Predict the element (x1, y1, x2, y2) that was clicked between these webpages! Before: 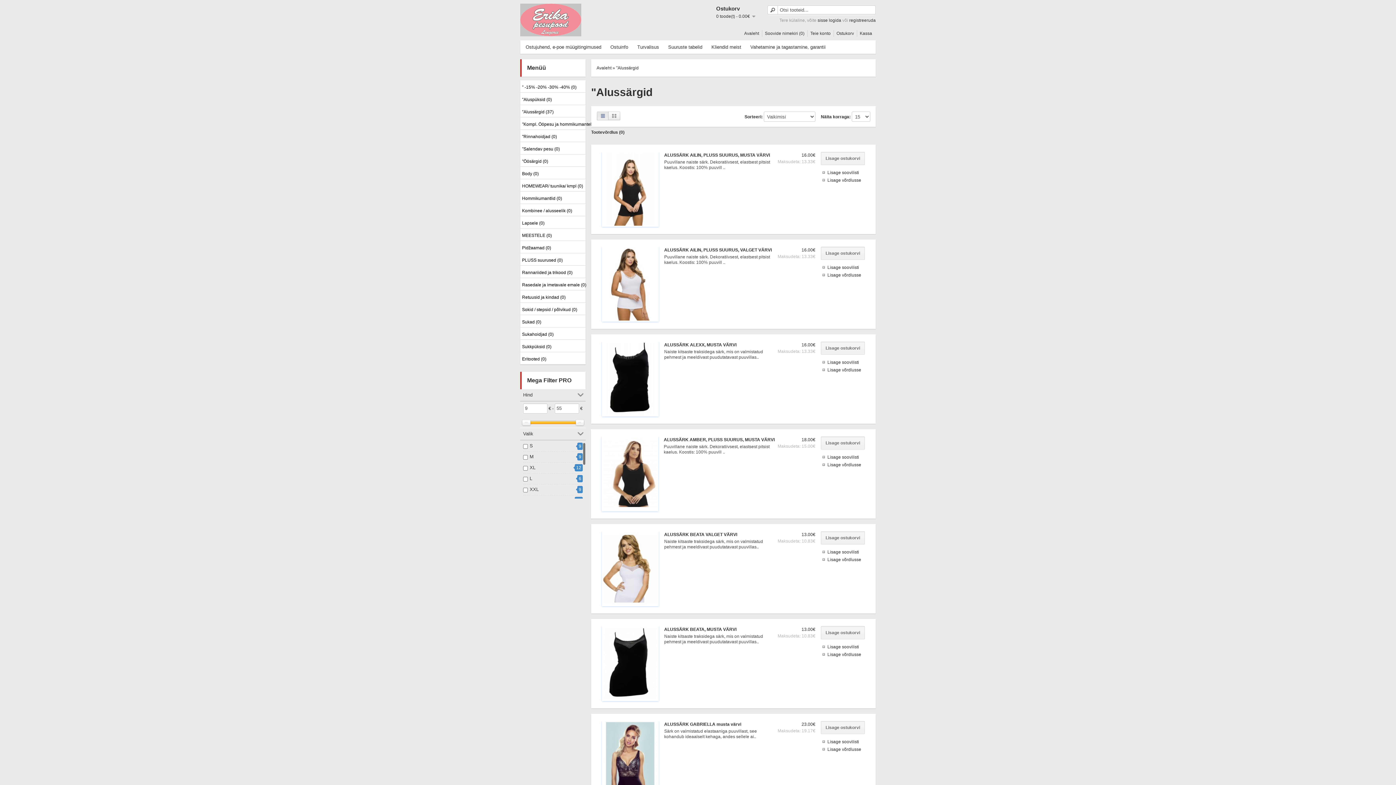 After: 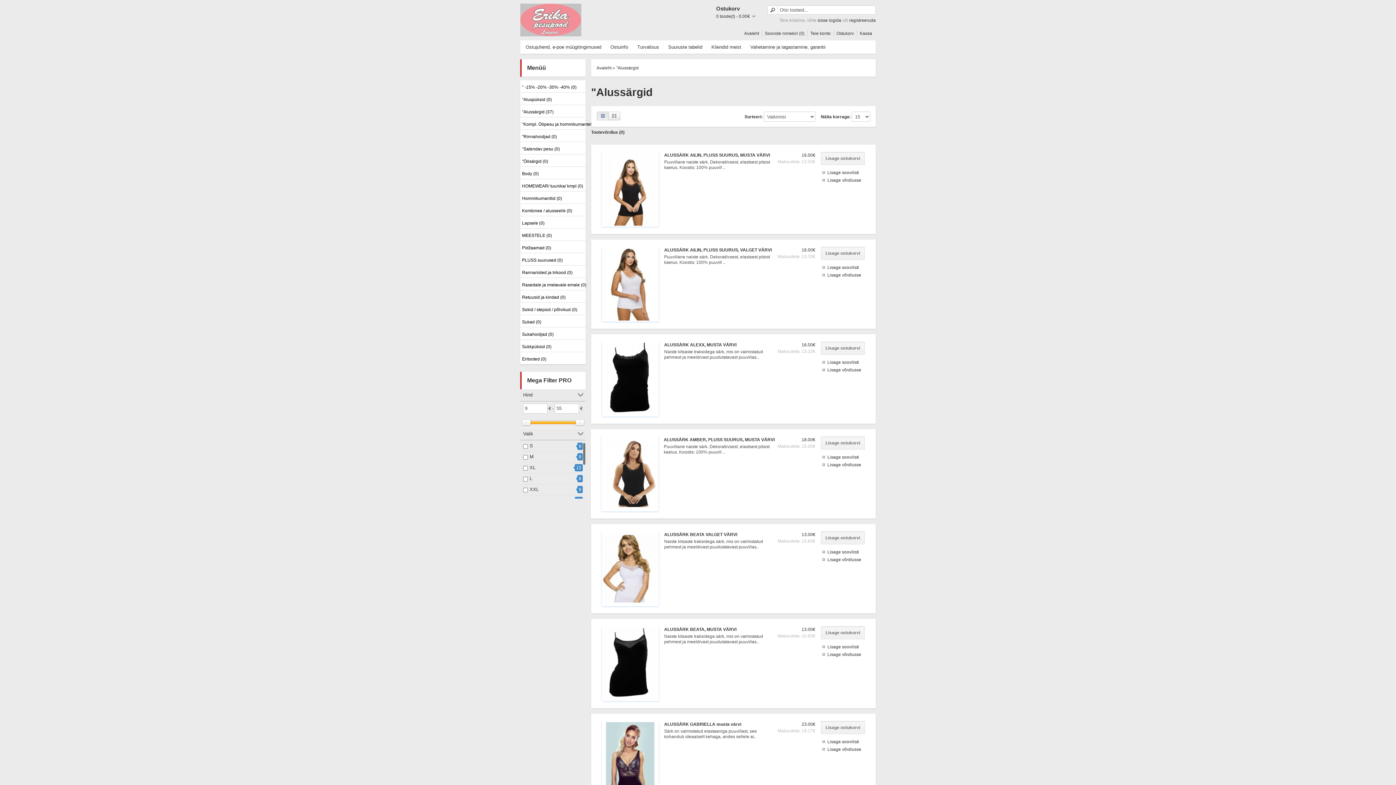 Action: bbox: (521, 419, 531, 427)